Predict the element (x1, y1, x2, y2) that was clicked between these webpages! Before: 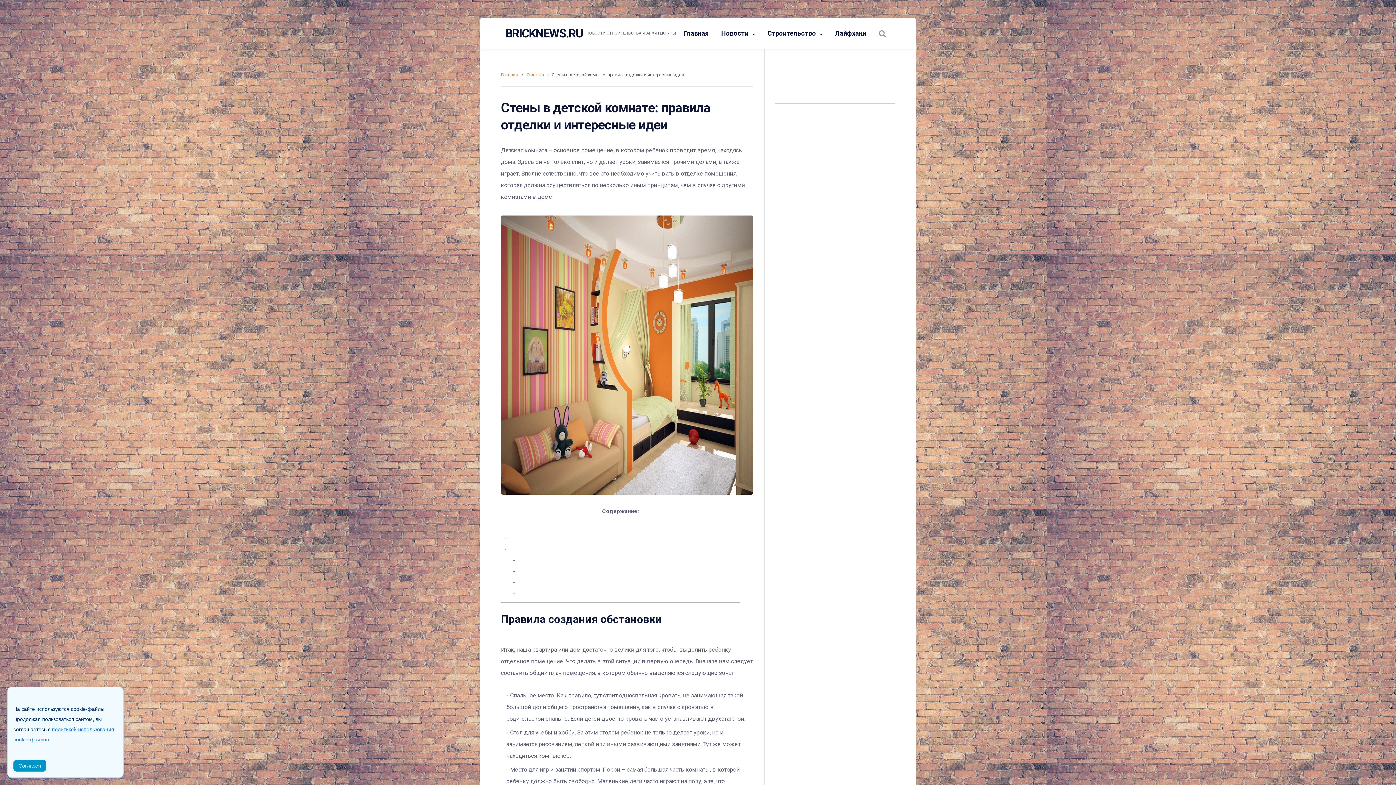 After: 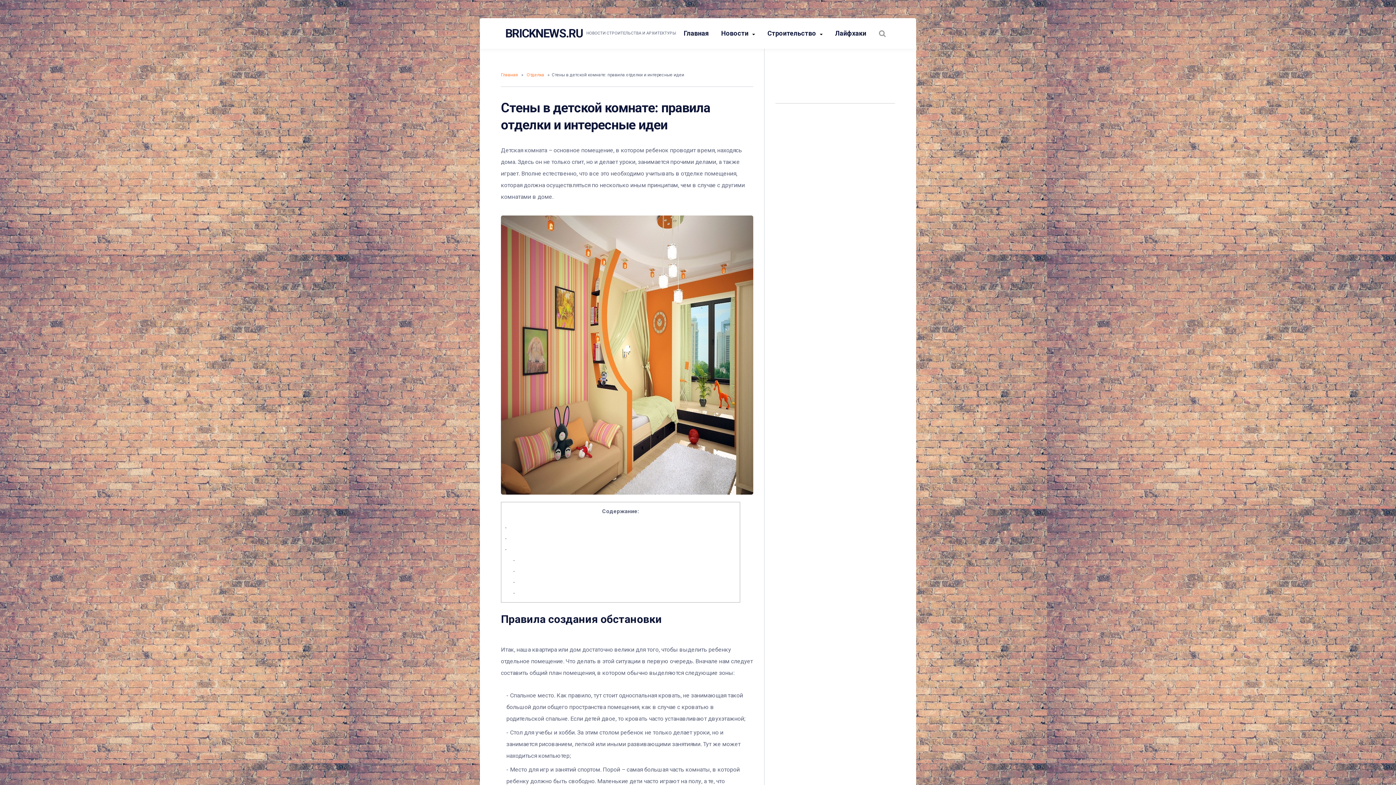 Action: label: Согласен bbox: (13, 760, 46, 772)